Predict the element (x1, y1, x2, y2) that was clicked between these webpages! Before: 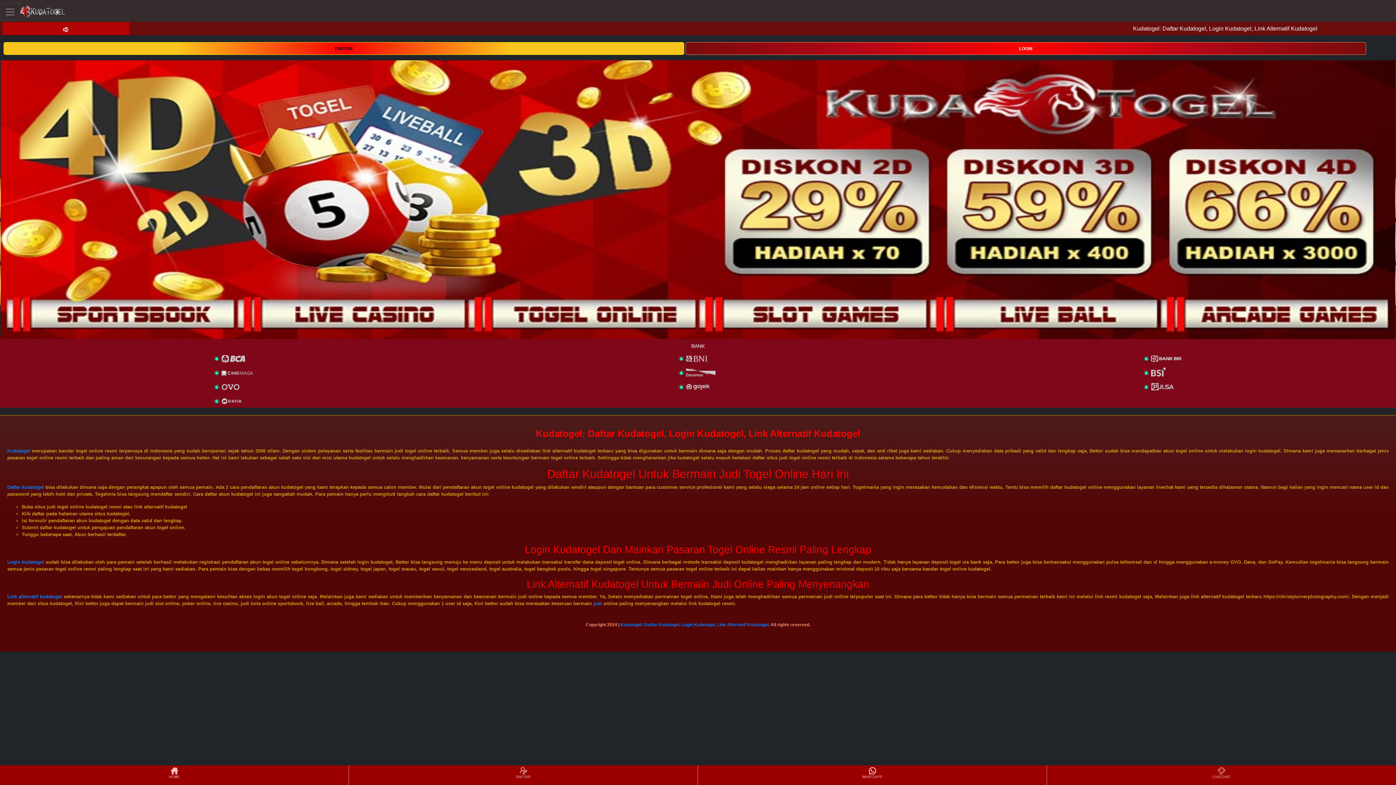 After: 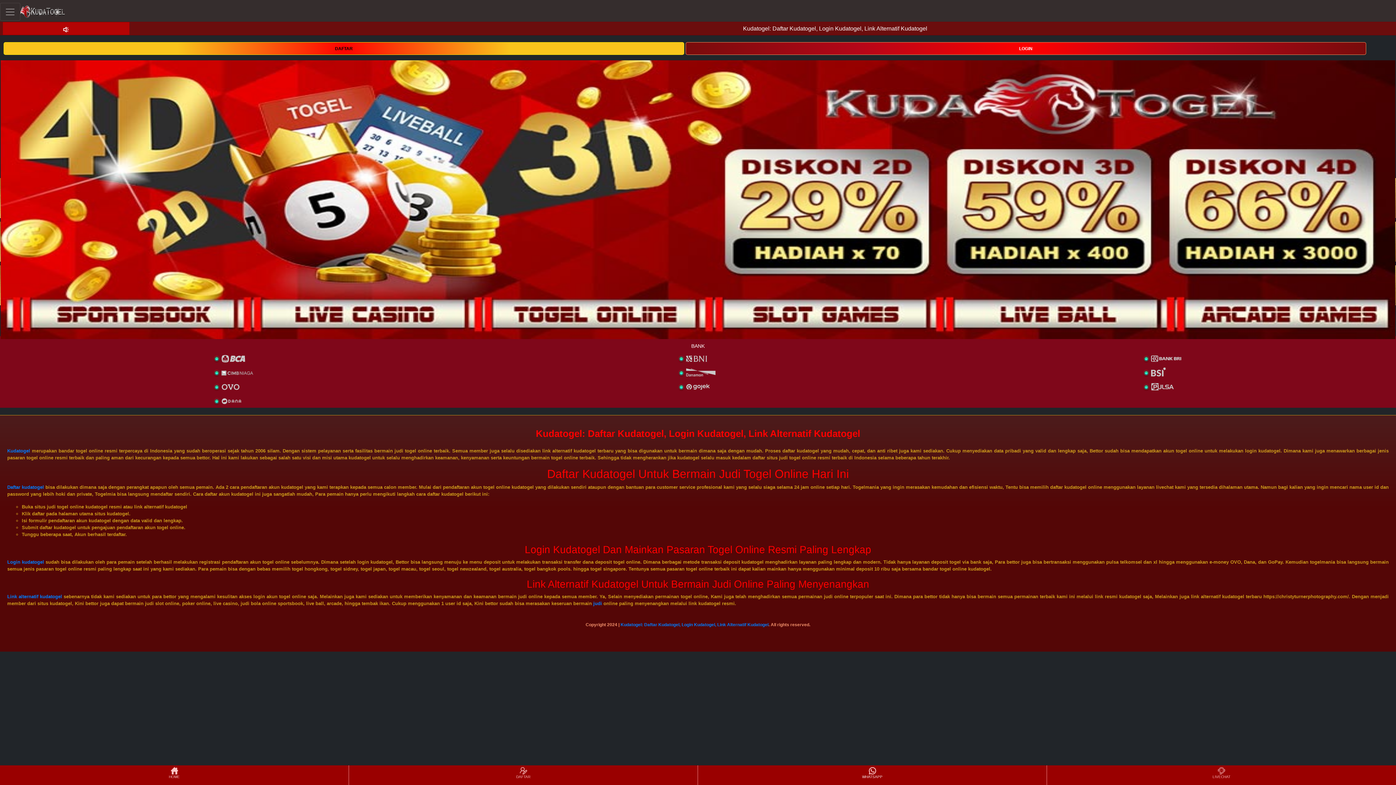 Action: label: WHATSAPP bbox: (698, 766, 1046, 784)